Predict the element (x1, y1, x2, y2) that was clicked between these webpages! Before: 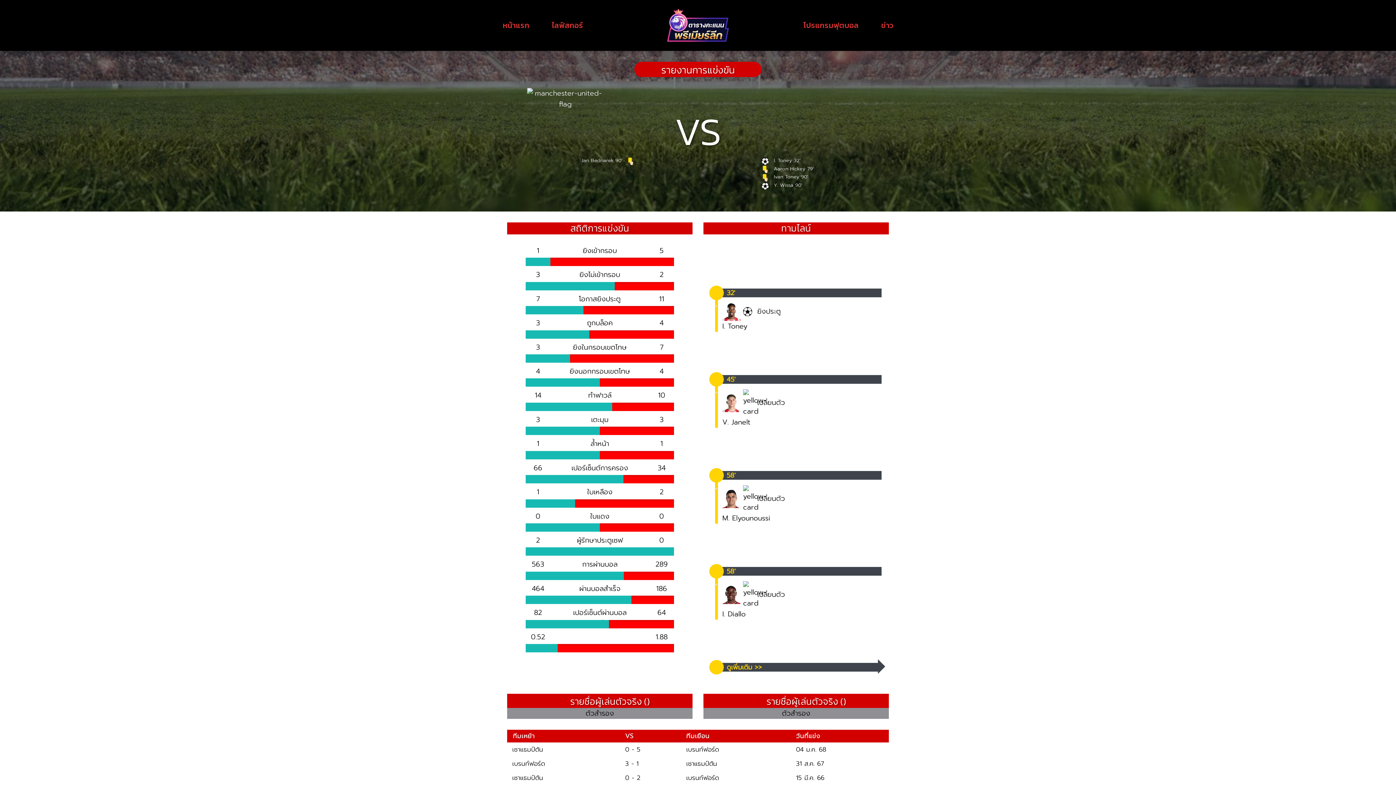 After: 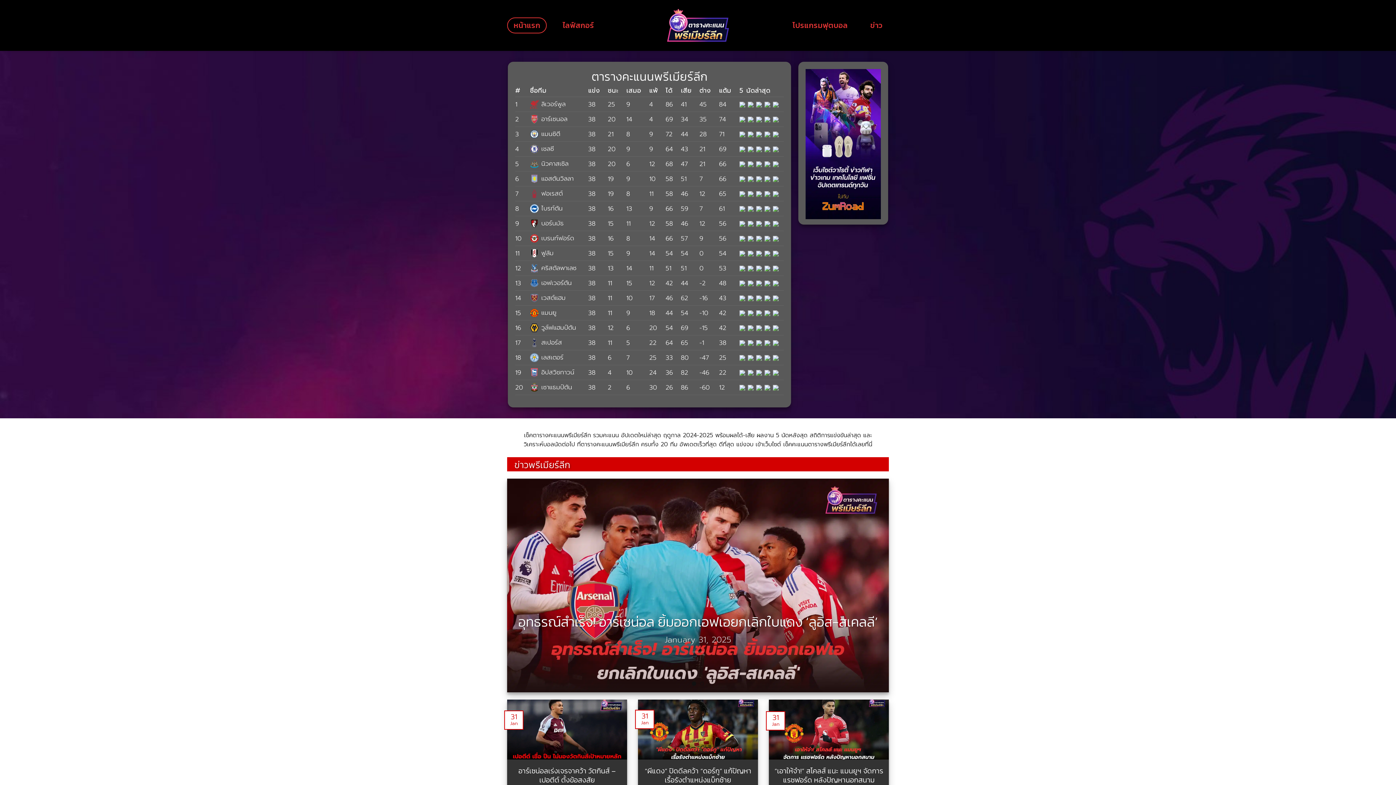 Action: bbox: (642, 0, 753, 50)